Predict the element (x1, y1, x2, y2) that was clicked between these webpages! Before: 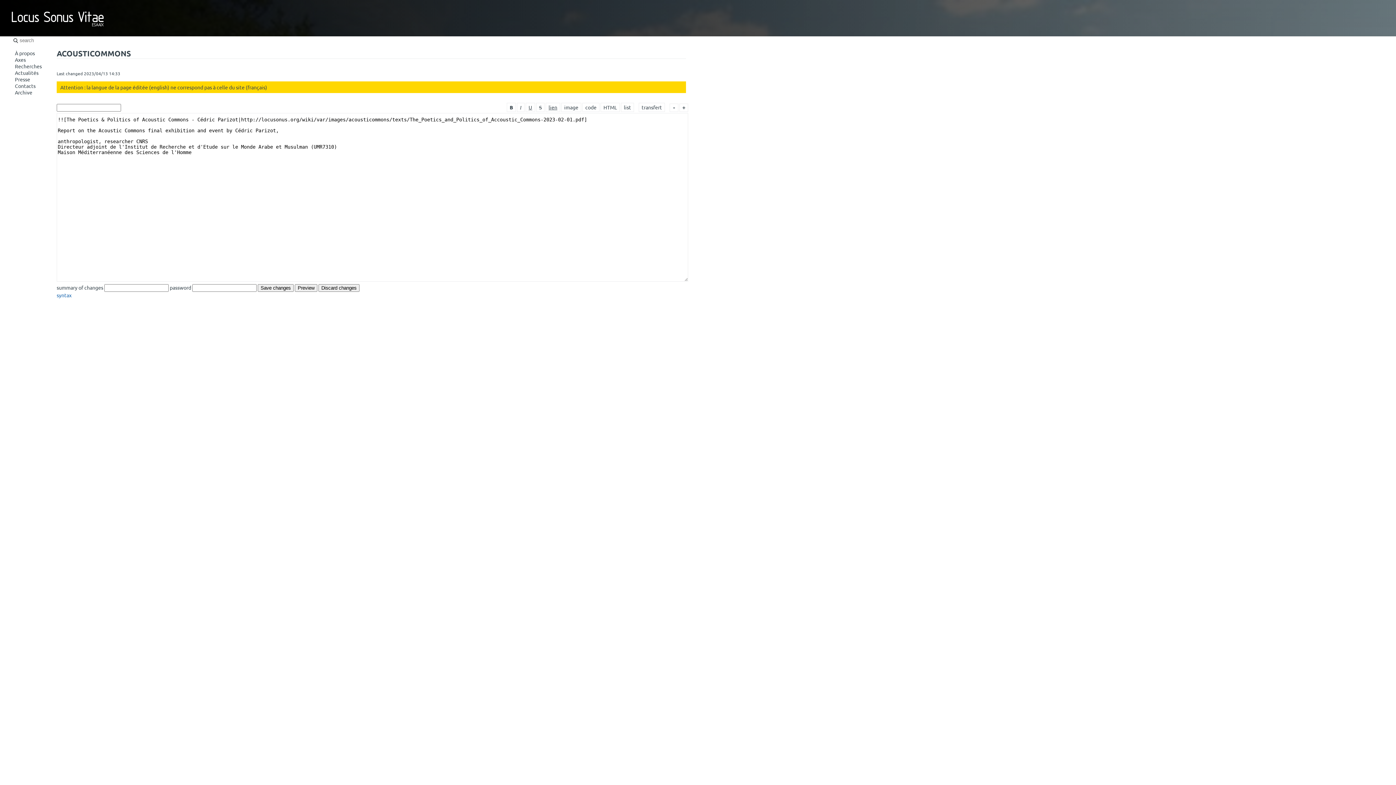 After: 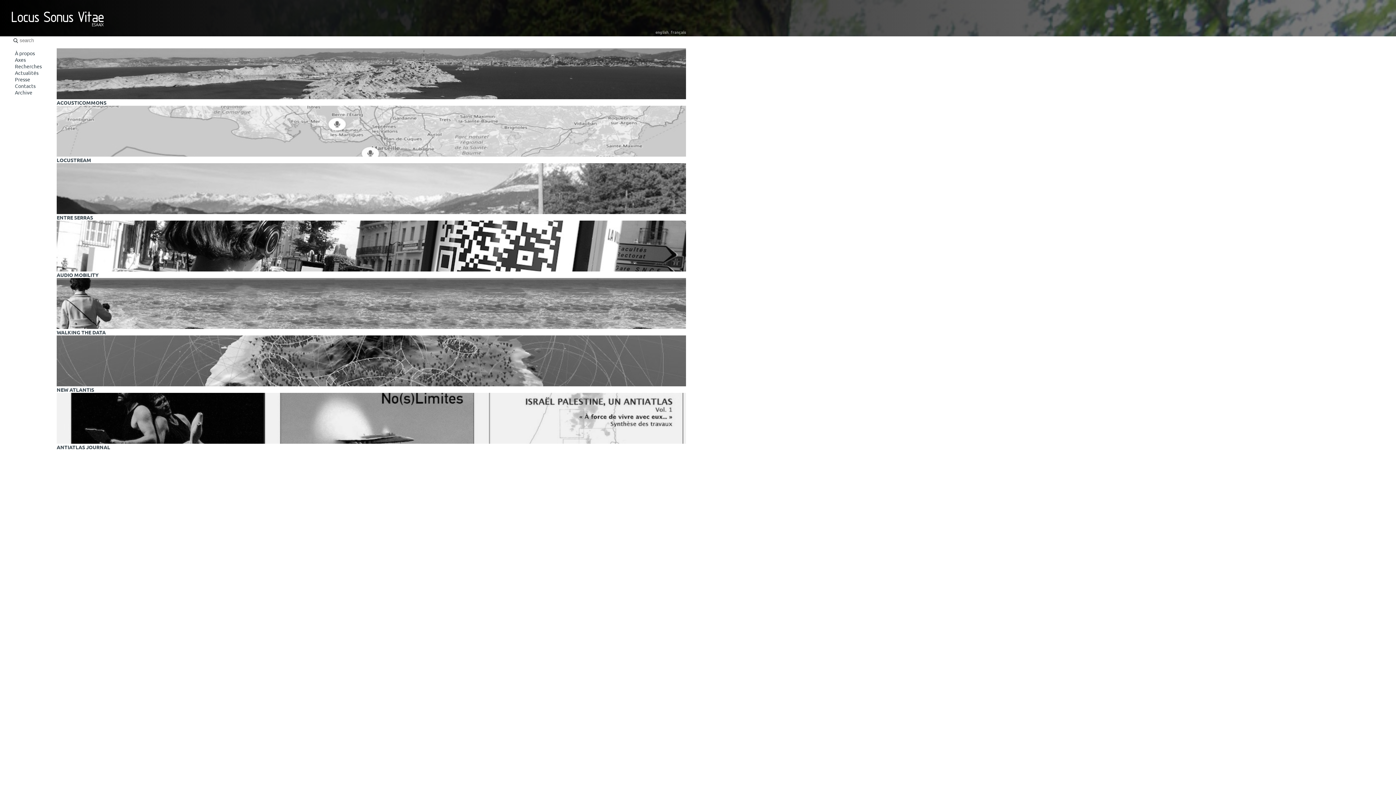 Action: label: LOCUS SONUS VITAE bbox: (3, 7, 112, 29)